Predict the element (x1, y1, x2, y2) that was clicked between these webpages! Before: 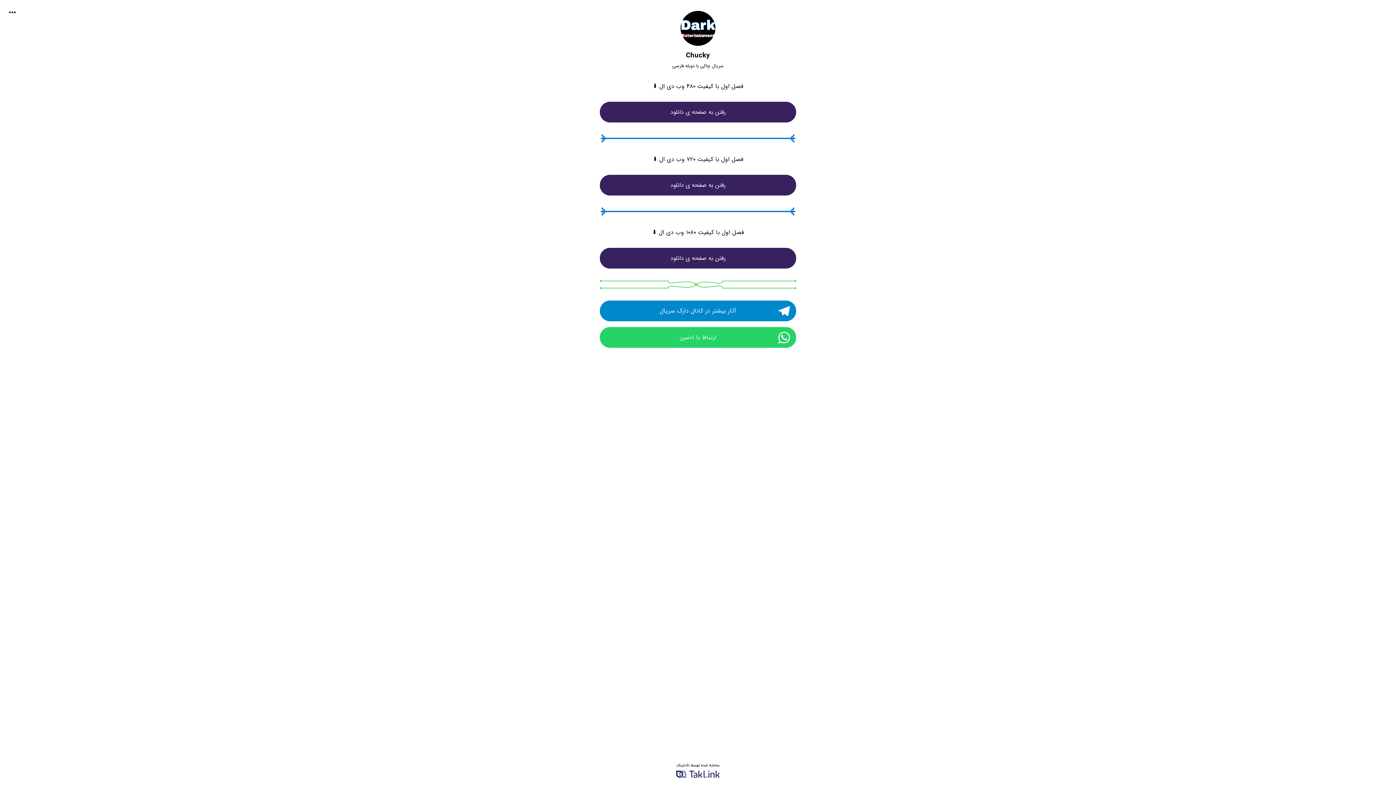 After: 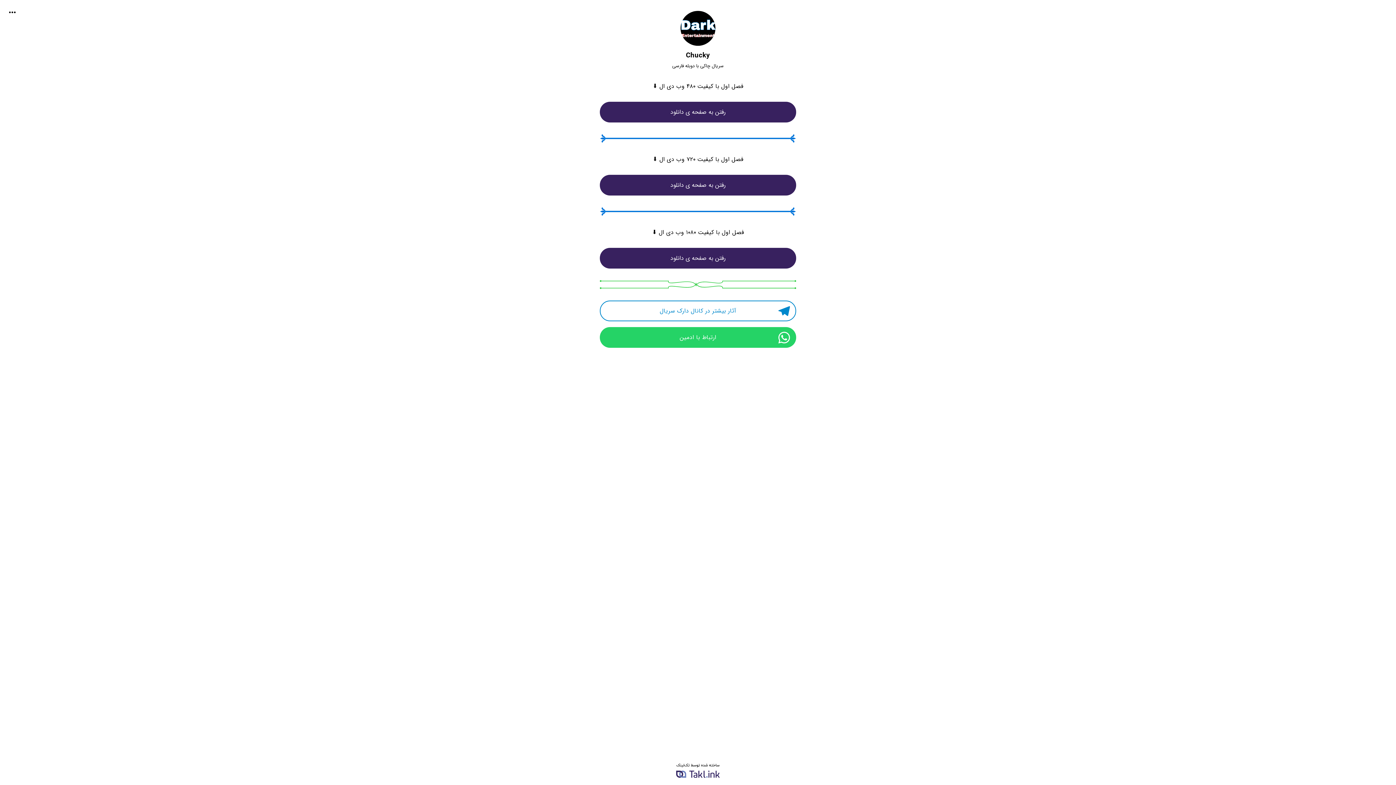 Action: bbox: (600, 300, 796, 321) label: آثار بیشتر در کانال دارک سریال